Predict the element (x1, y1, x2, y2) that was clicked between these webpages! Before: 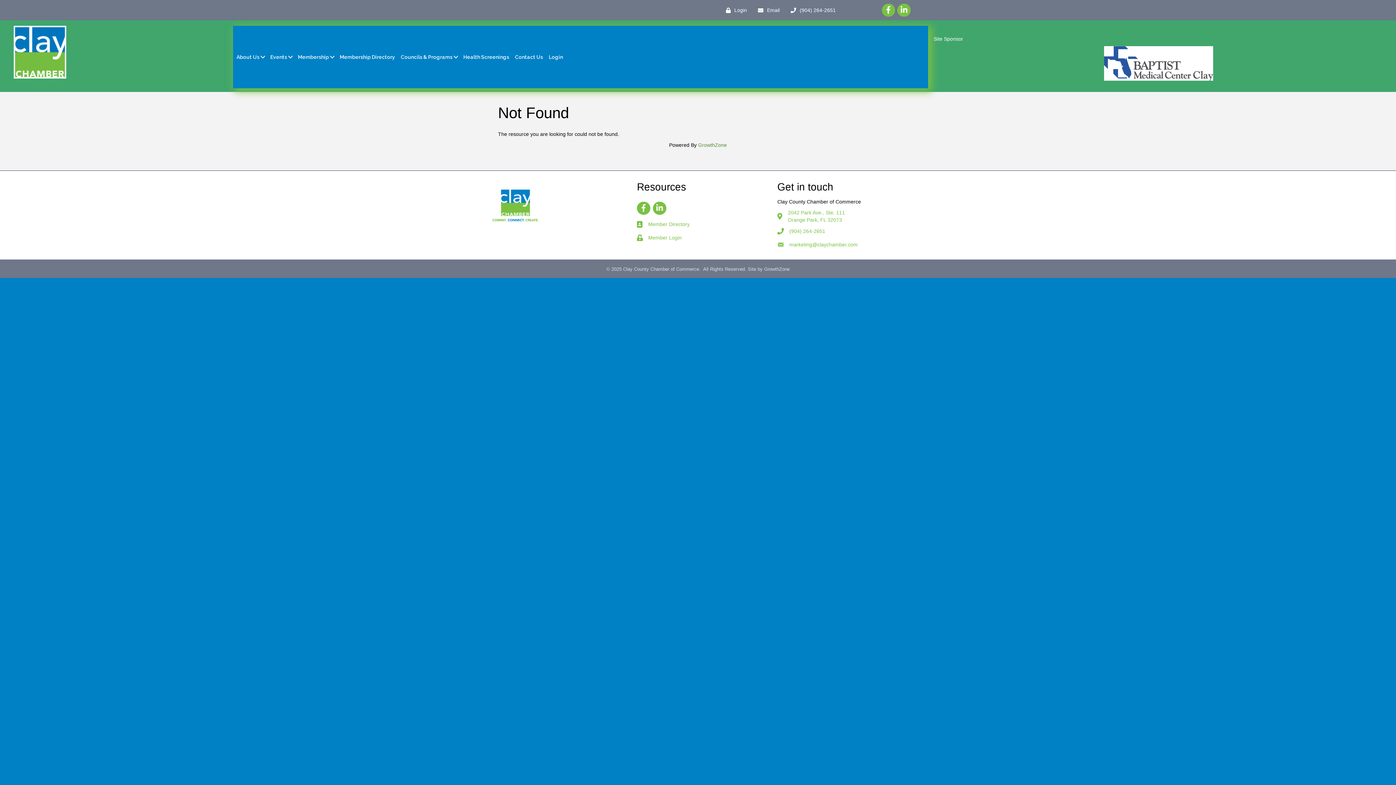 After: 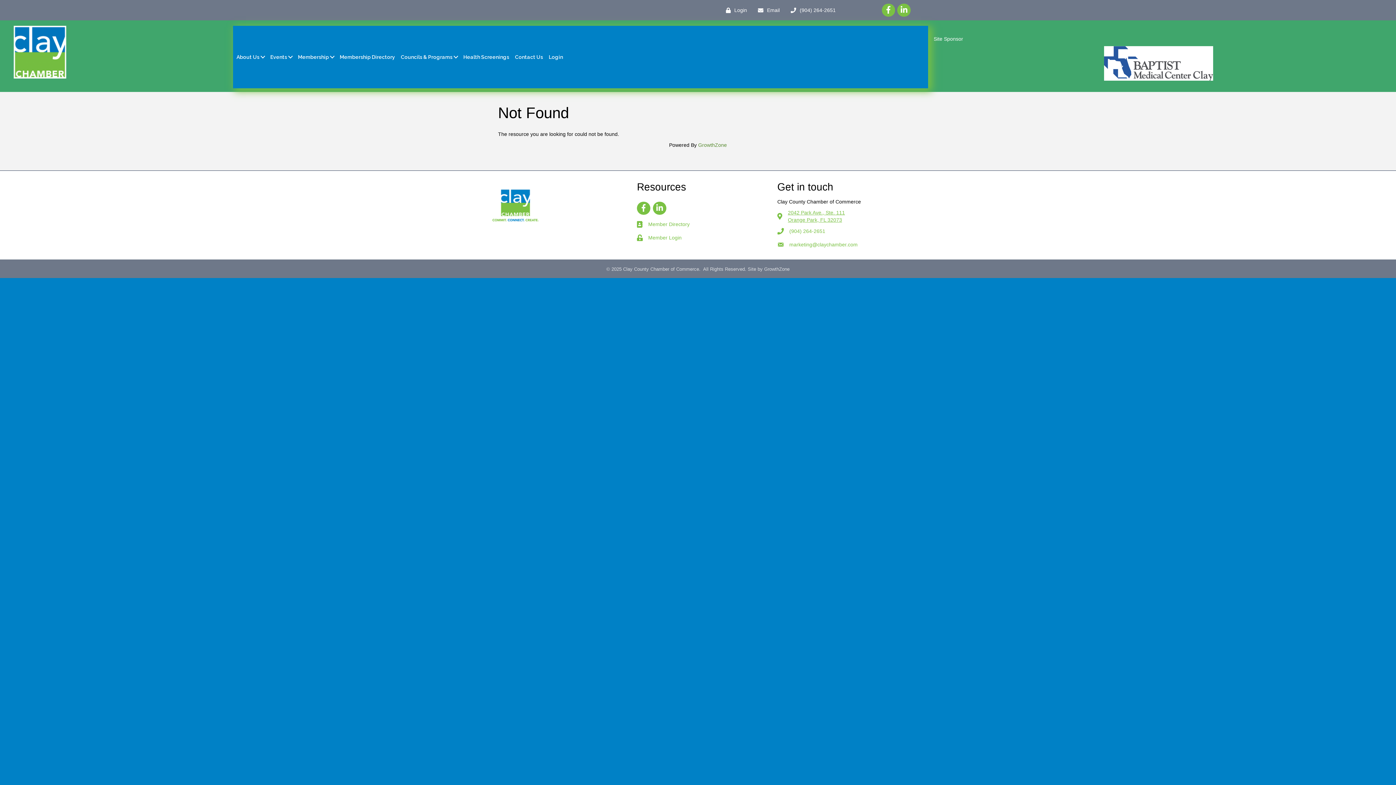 Action: label: 2042 Park Ave., Ste. 111
Orange Park, FL 32073 bbox: (788, 209, 845, 223)